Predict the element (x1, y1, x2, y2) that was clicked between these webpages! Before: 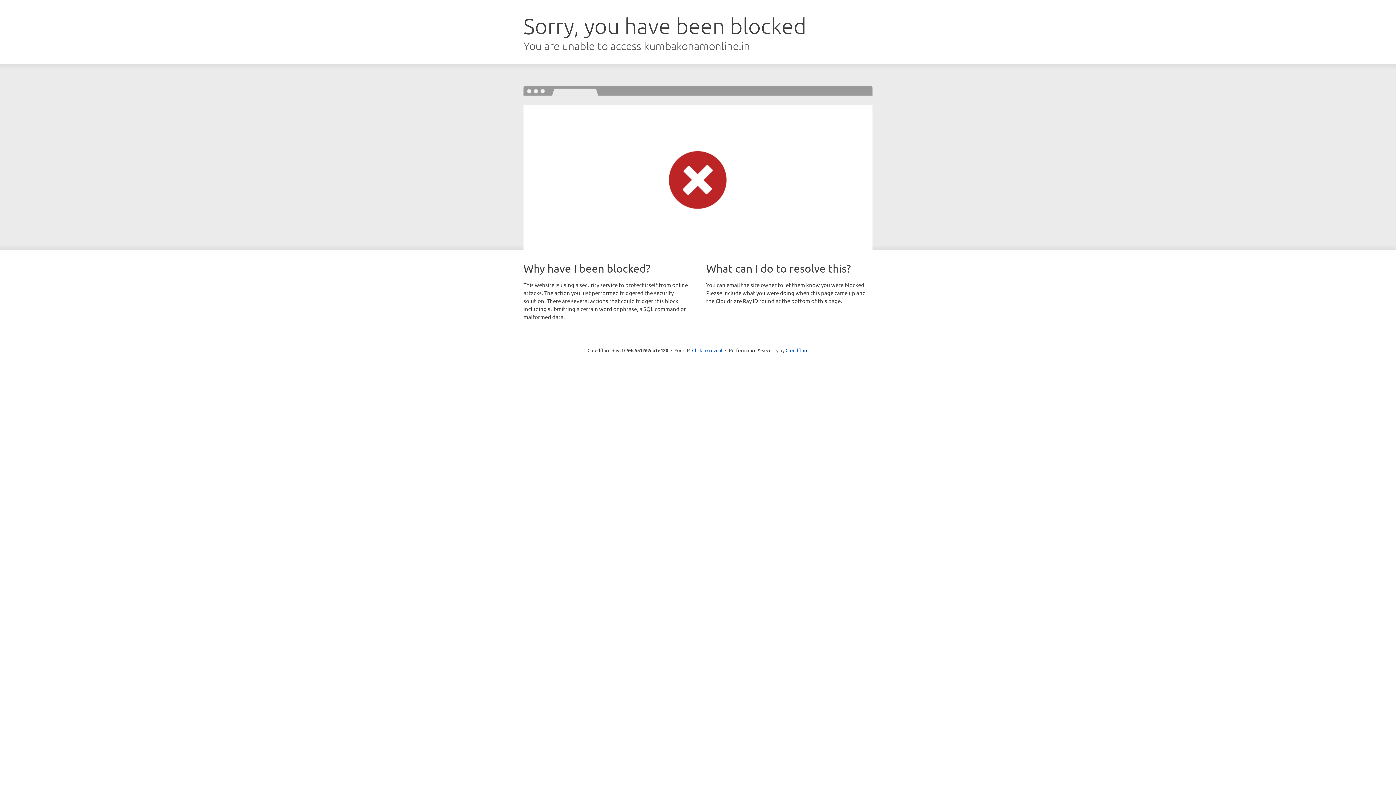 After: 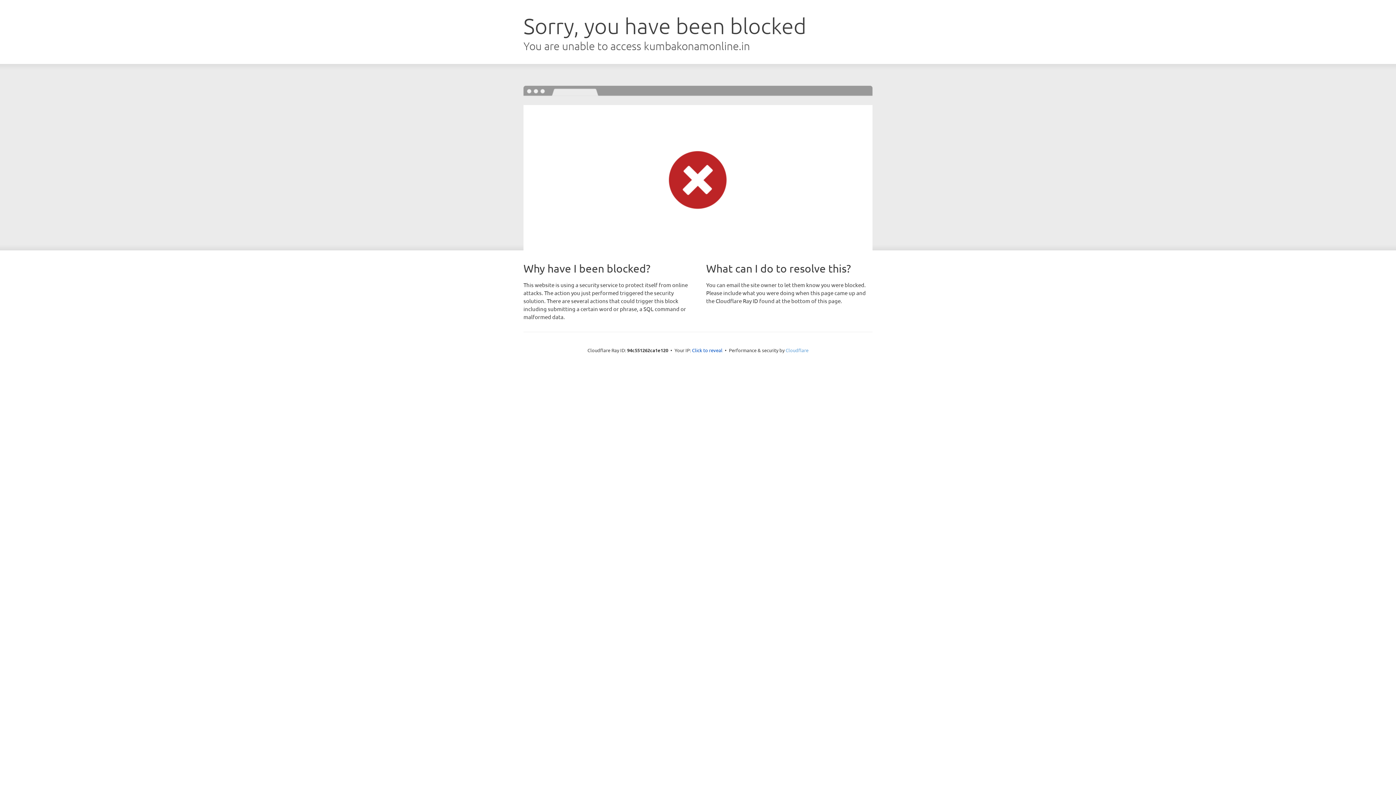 Action: bbox: (785, 347, 808, 353) label: Cloudflare